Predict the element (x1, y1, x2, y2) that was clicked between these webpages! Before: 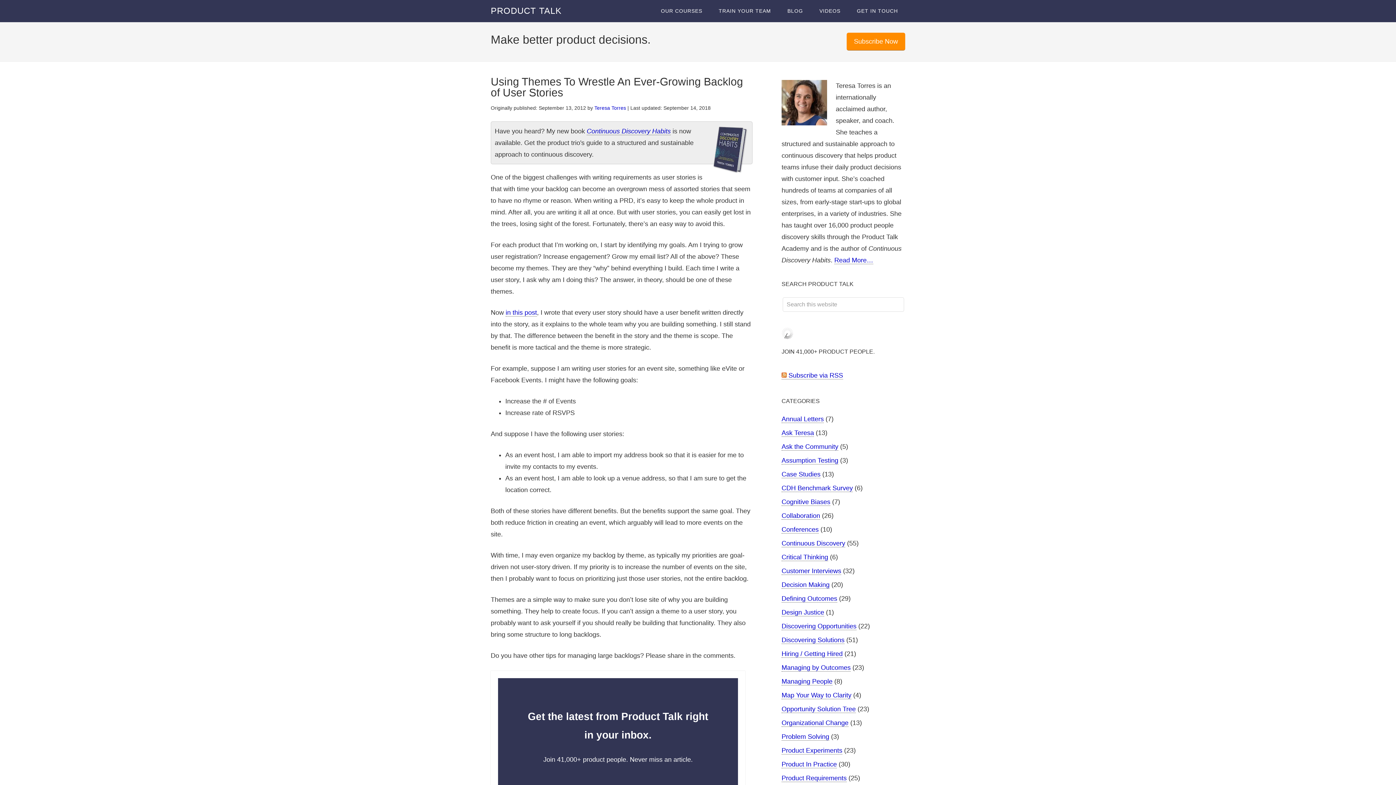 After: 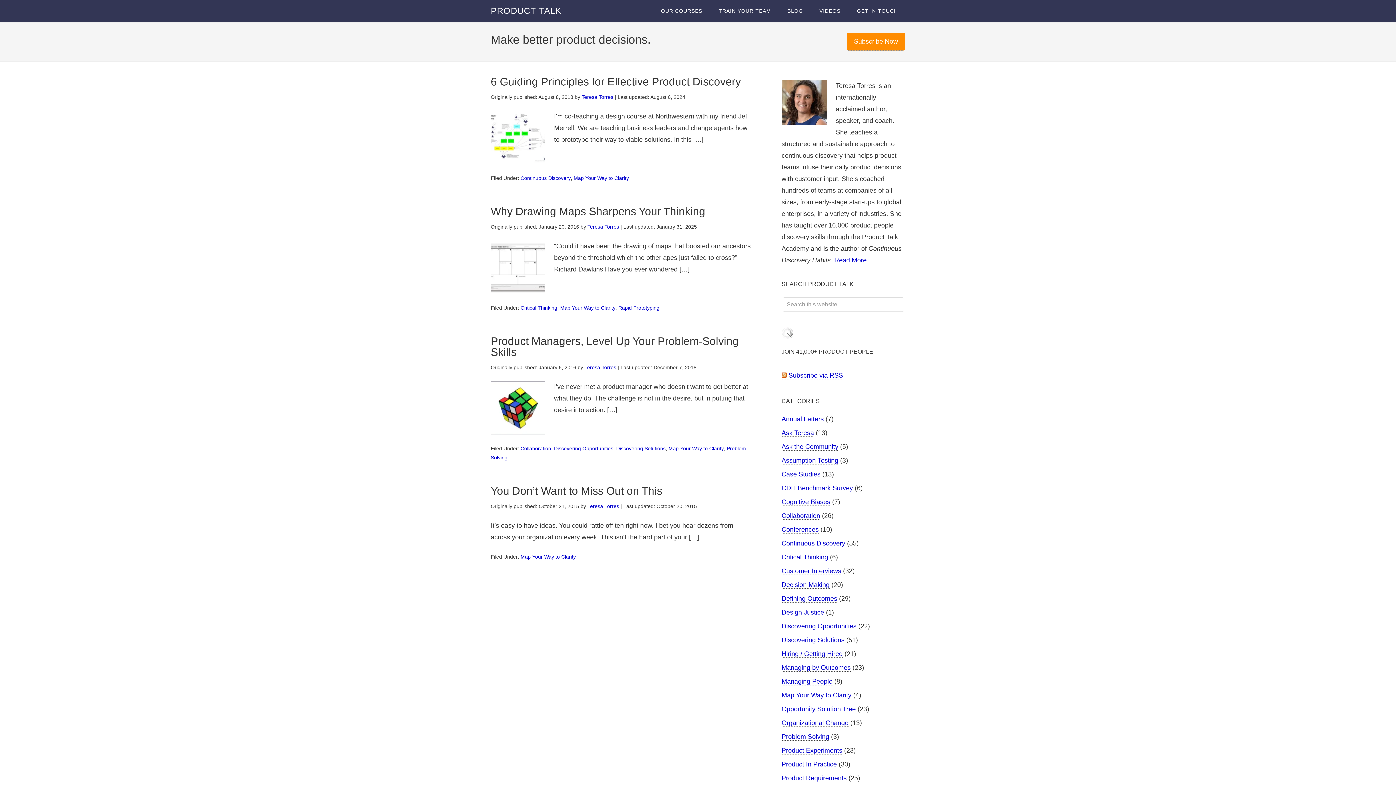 Action: bbox: (781, 691, 851, 699) label: Map Your Way to Clarity